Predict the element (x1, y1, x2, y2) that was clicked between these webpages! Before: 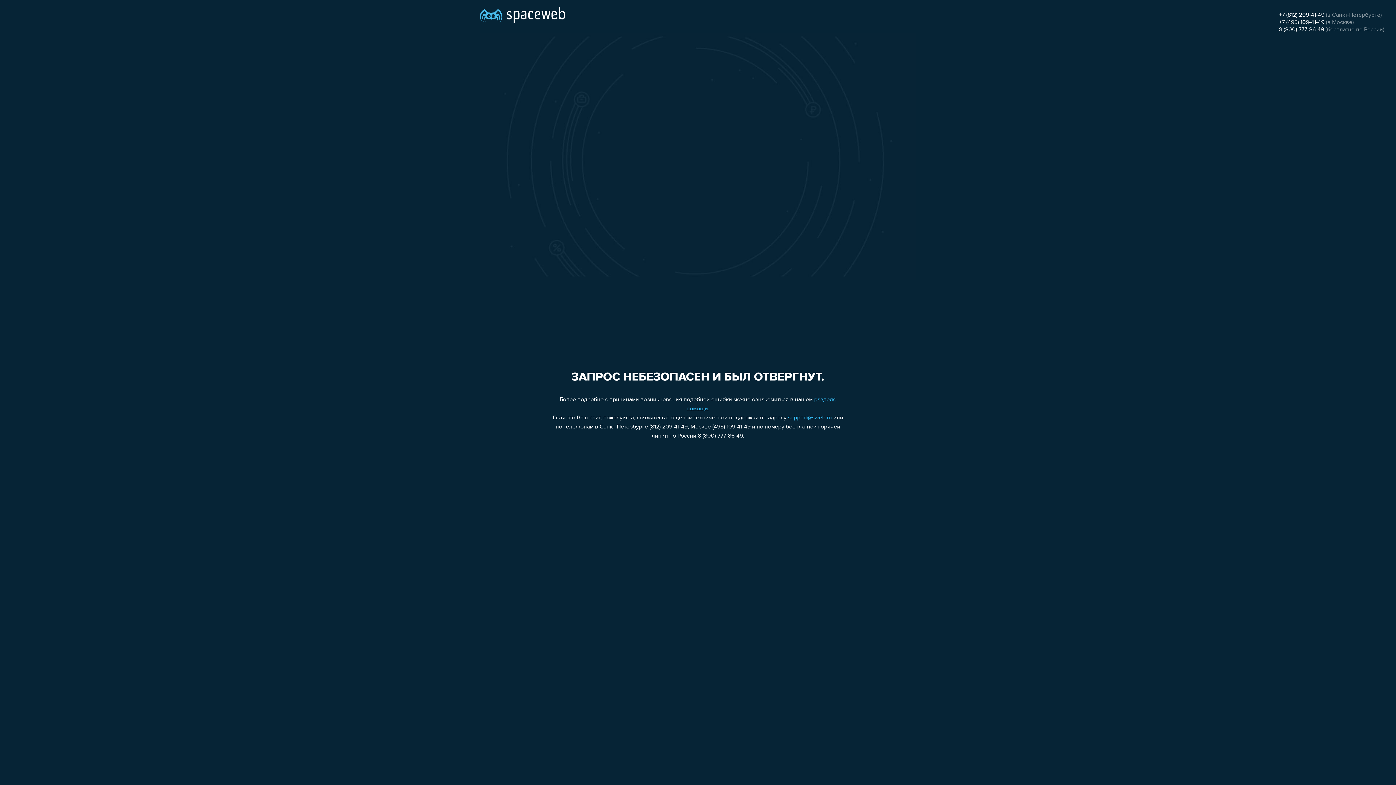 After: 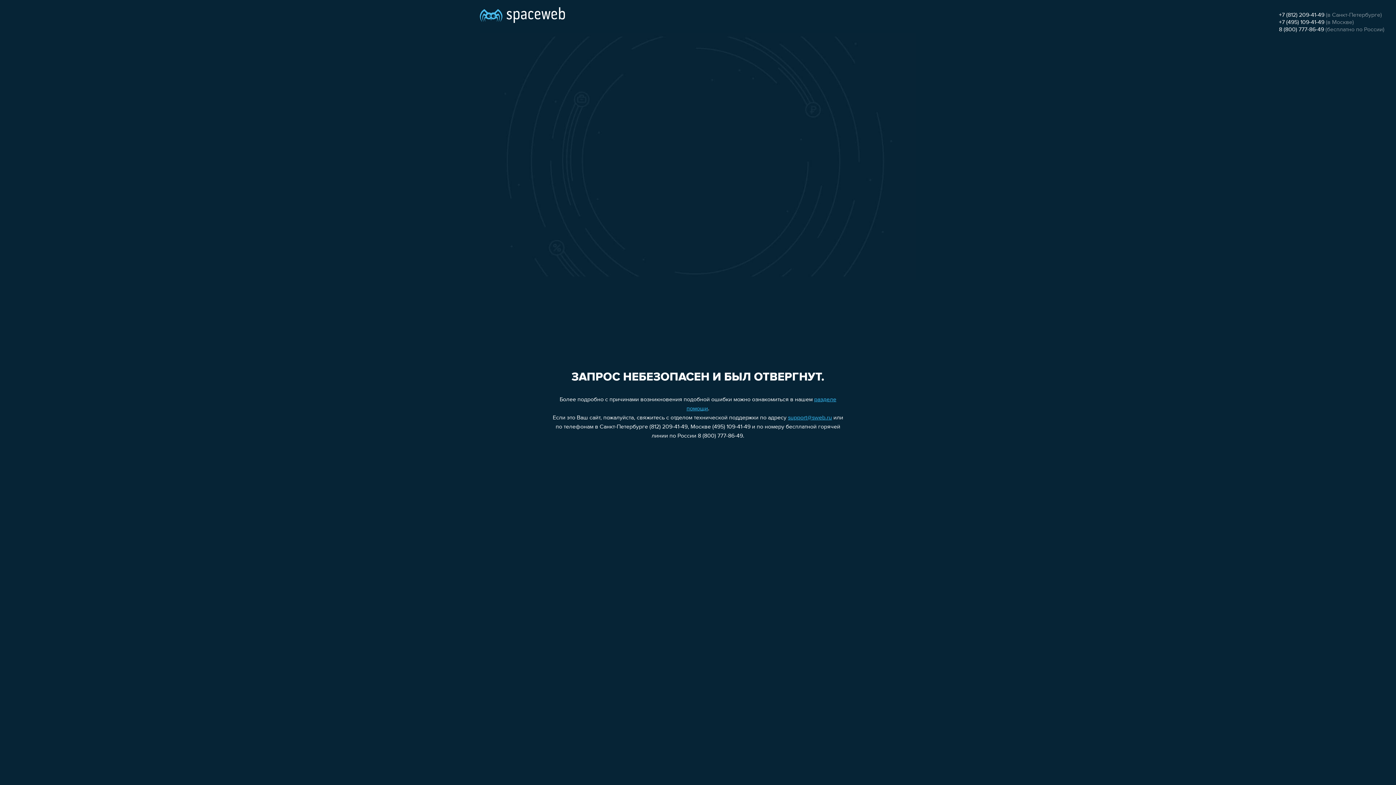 Action: bbox: (1279, 26, 1324, 32) label: 8 (800) 777-86-49